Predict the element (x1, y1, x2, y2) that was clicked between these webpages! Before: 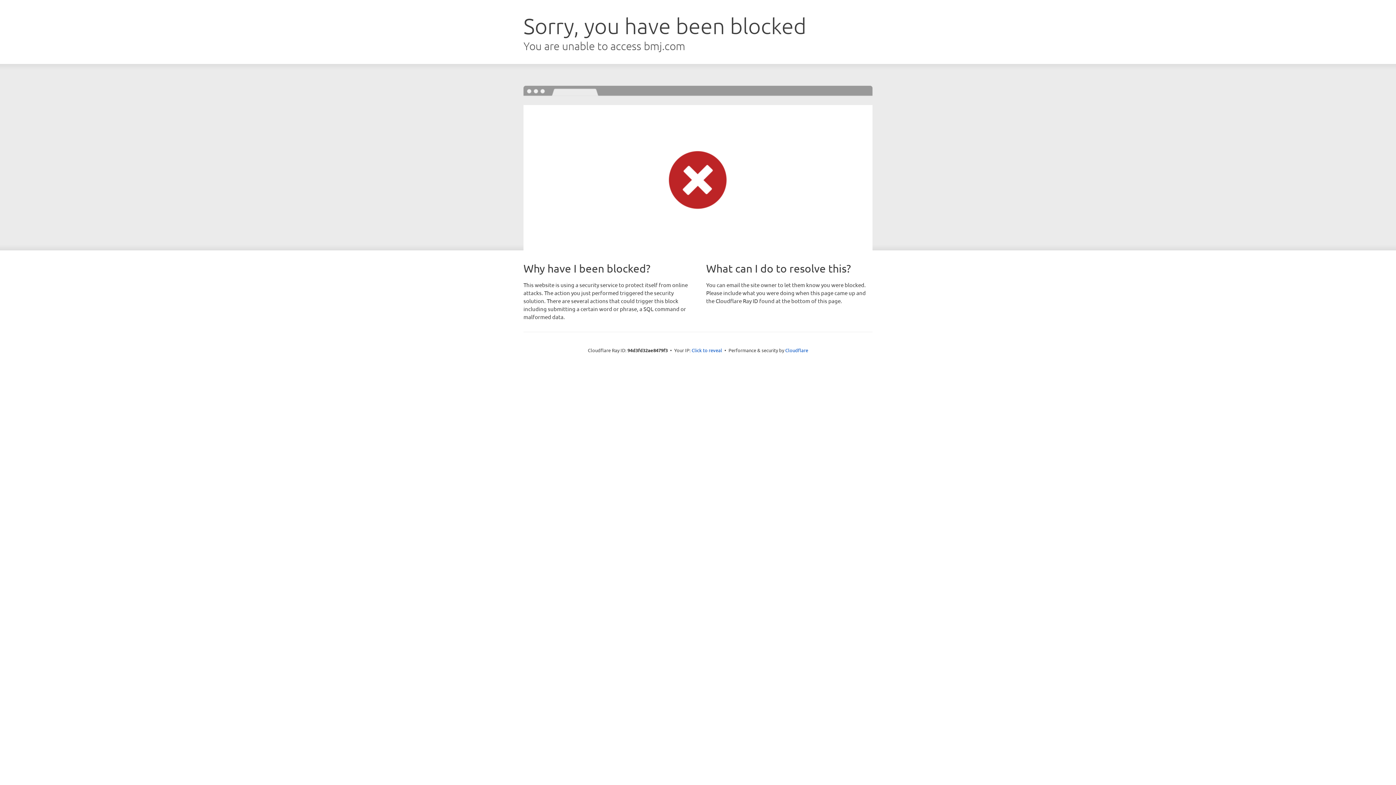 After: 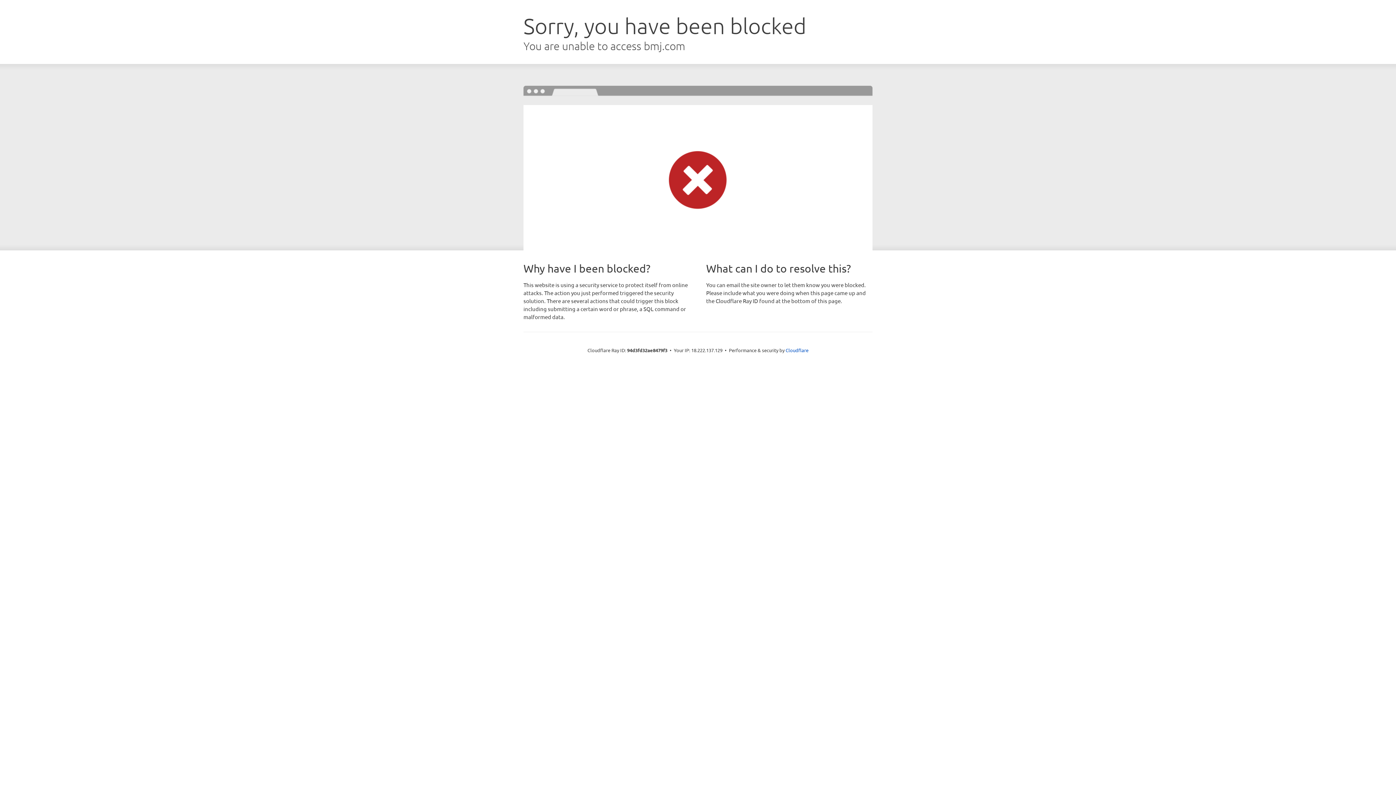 Action: bbox: (691, 346, 722, 353) label: Click to reveal